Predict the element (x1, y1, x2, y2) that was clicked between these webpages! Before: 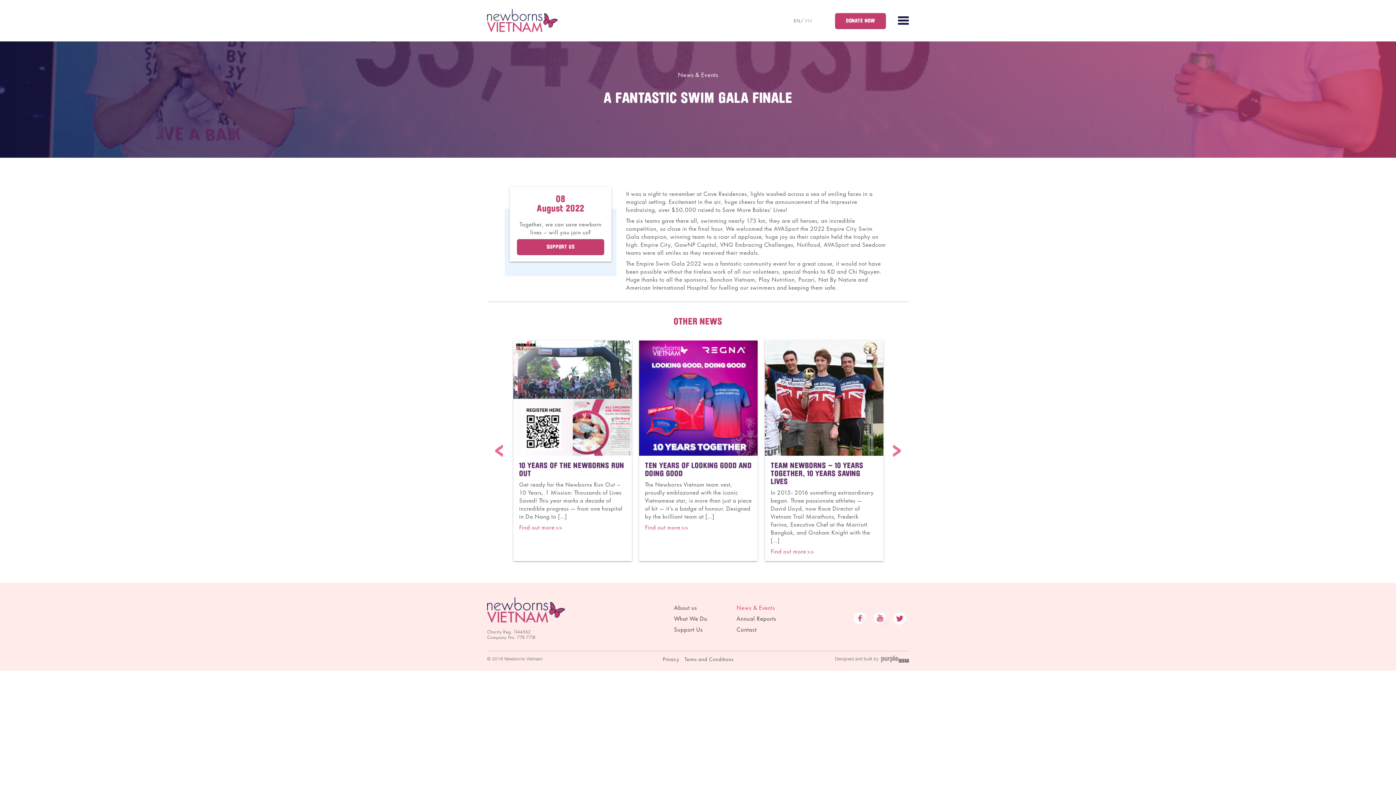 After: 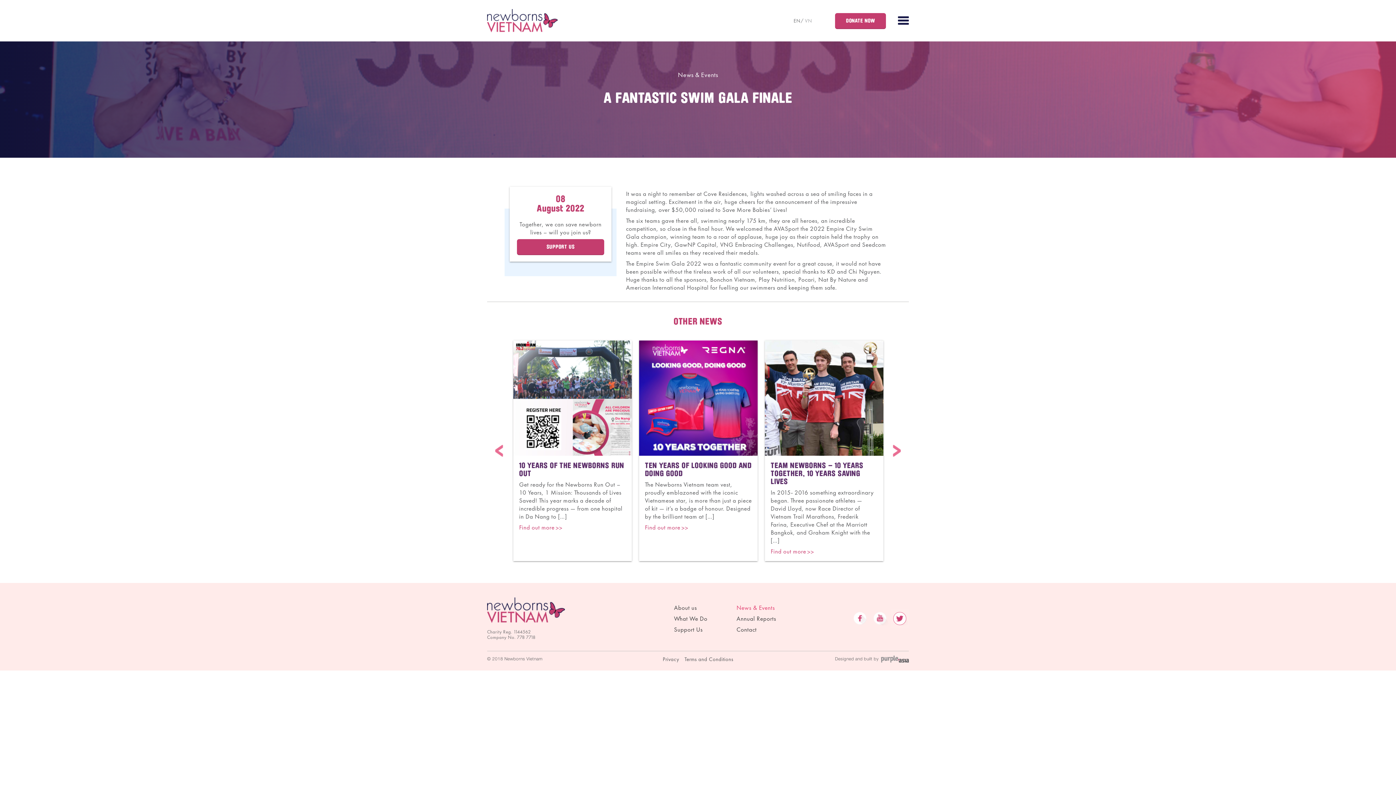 Action: bbox: (890, 609, 909, 628)